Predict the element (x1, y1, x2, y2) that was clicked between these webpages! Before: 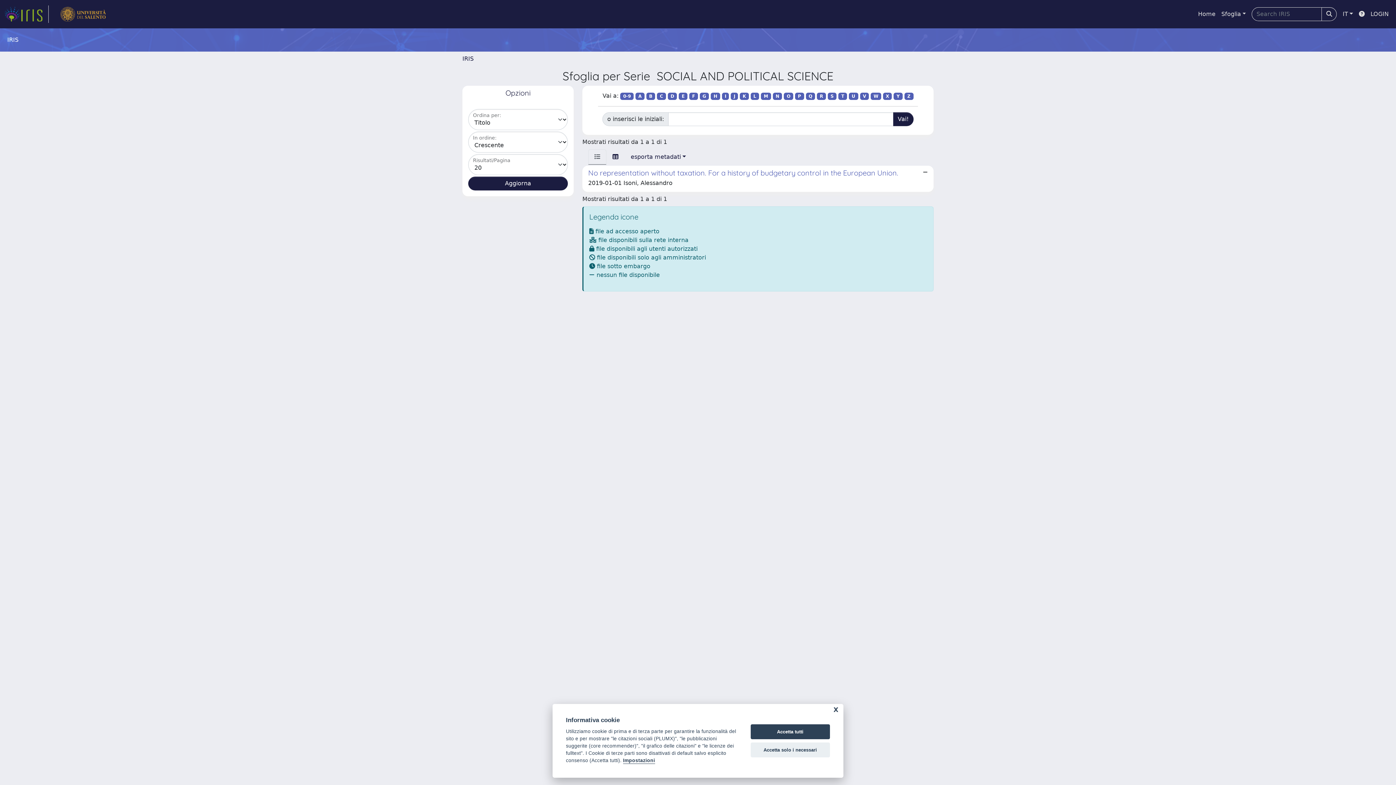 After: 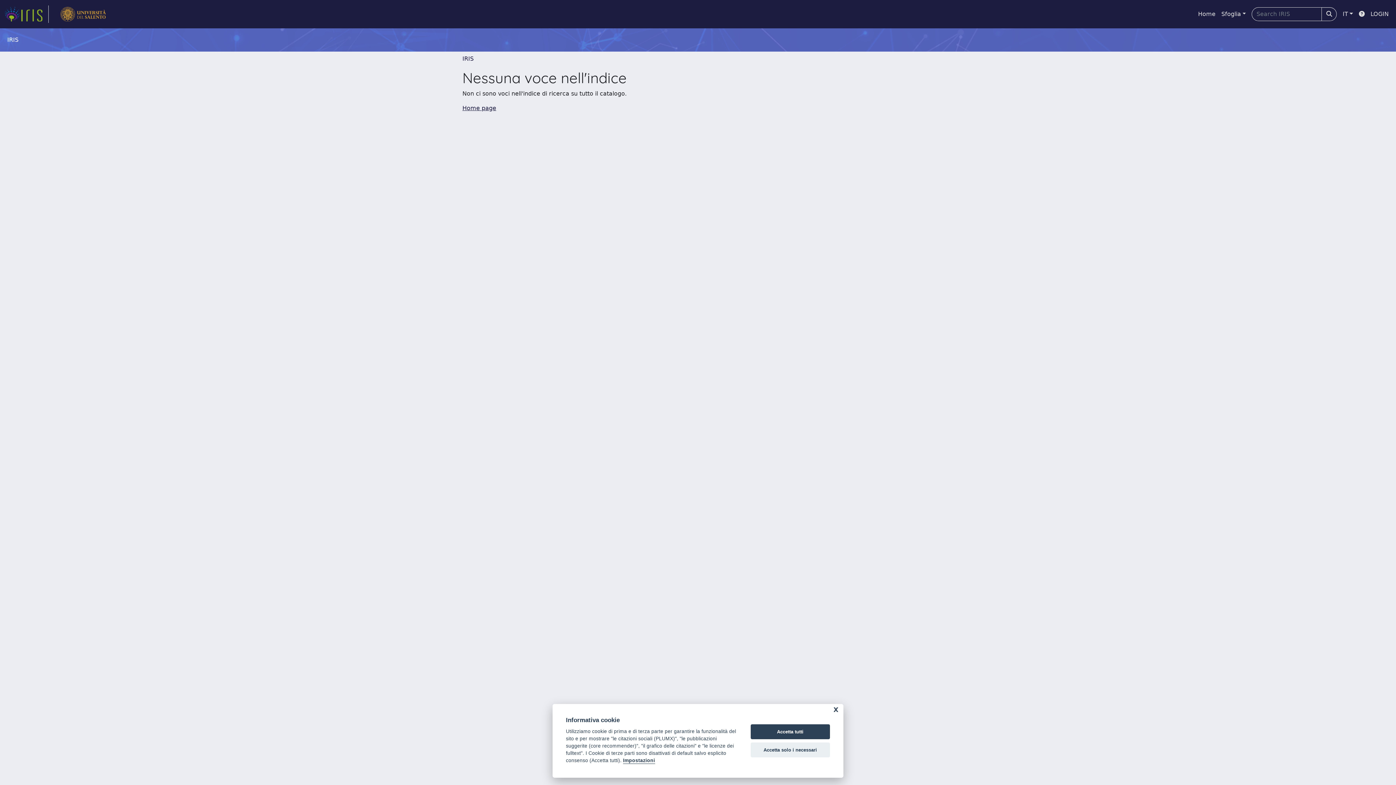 Action: bbox: (827, 92, 836, 100) label: S